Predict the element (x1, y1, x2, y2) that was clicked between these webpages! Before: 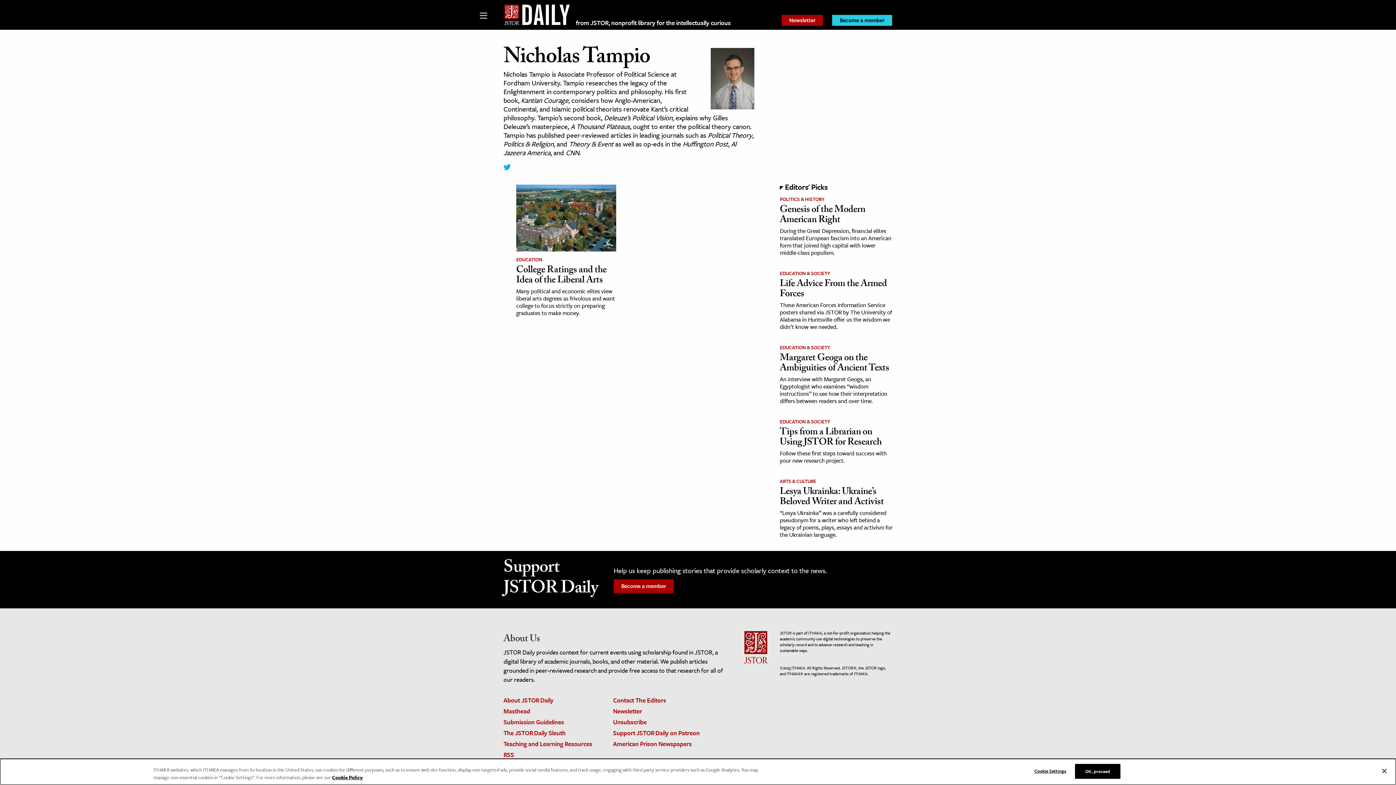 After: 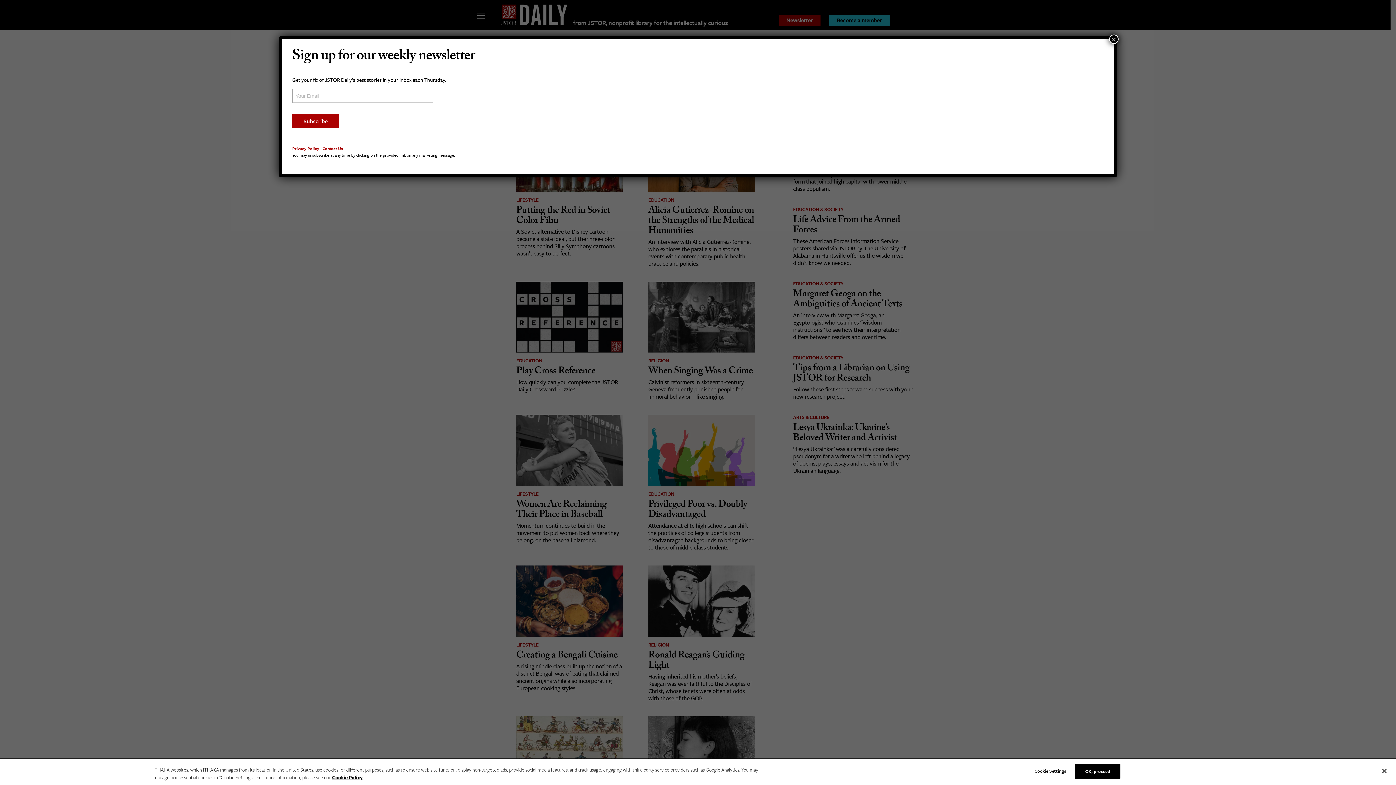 Action: bbox: (779, 418, 830, 425) label: EDUCATION & SOCIETY